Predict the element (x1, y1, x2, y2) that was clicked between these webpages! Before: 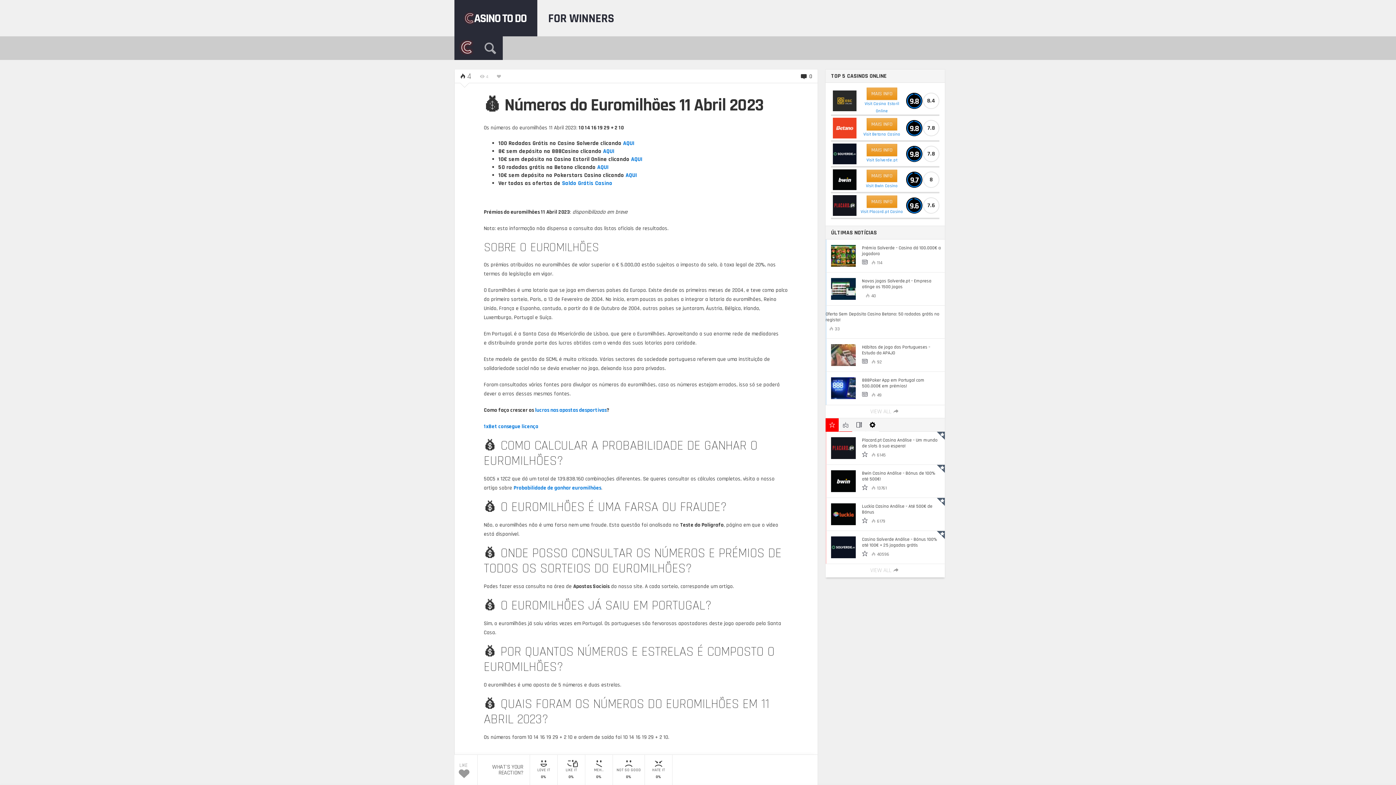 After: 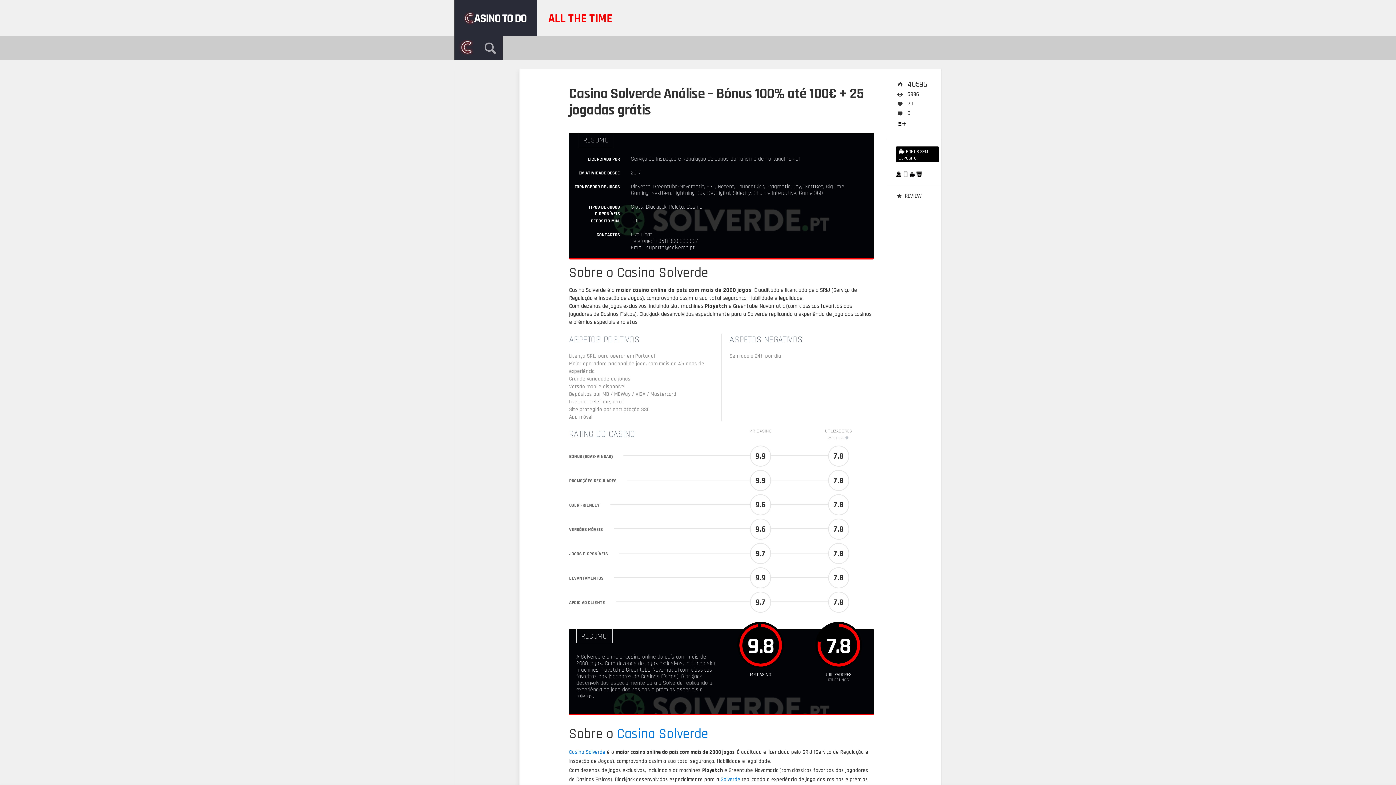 Action: label: 9.8 bbox: (905, 130, 923, 177)